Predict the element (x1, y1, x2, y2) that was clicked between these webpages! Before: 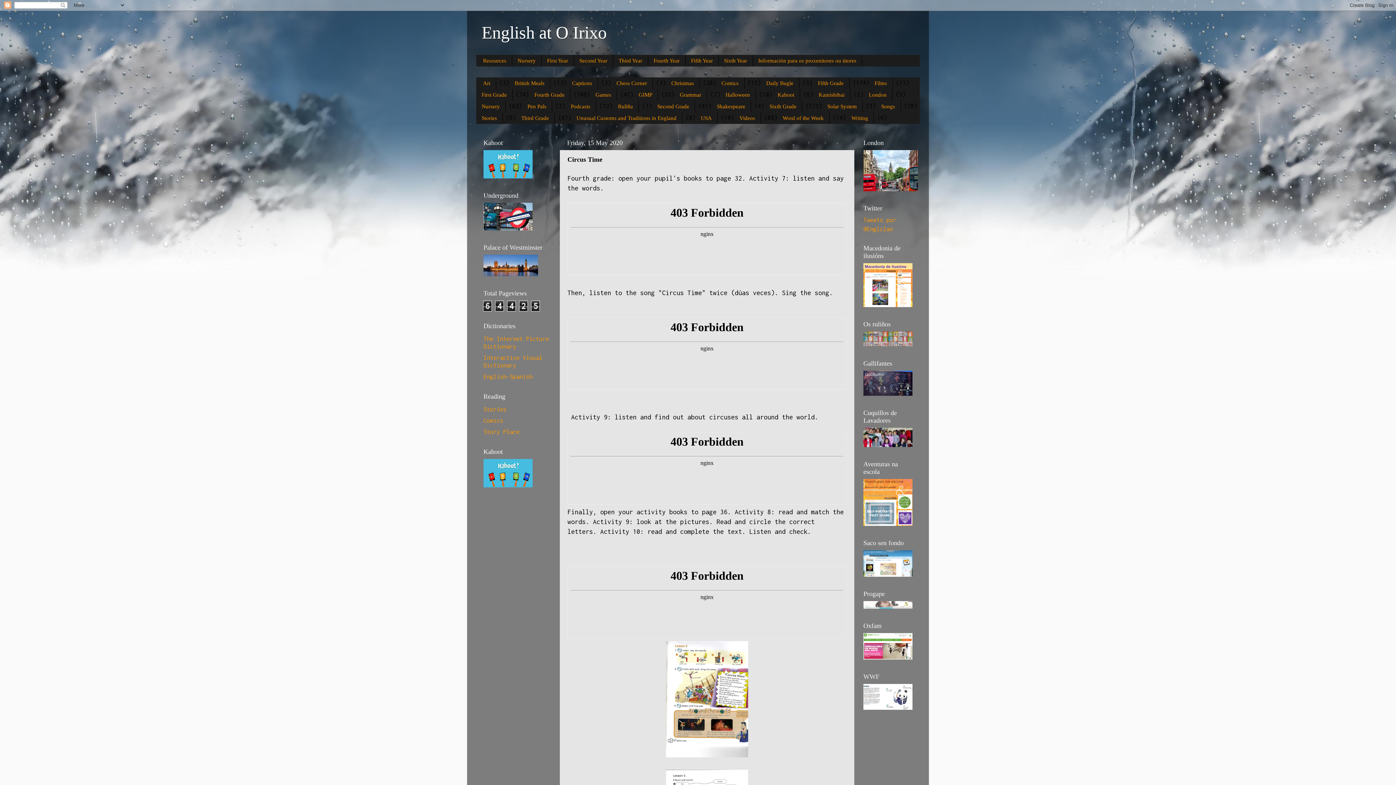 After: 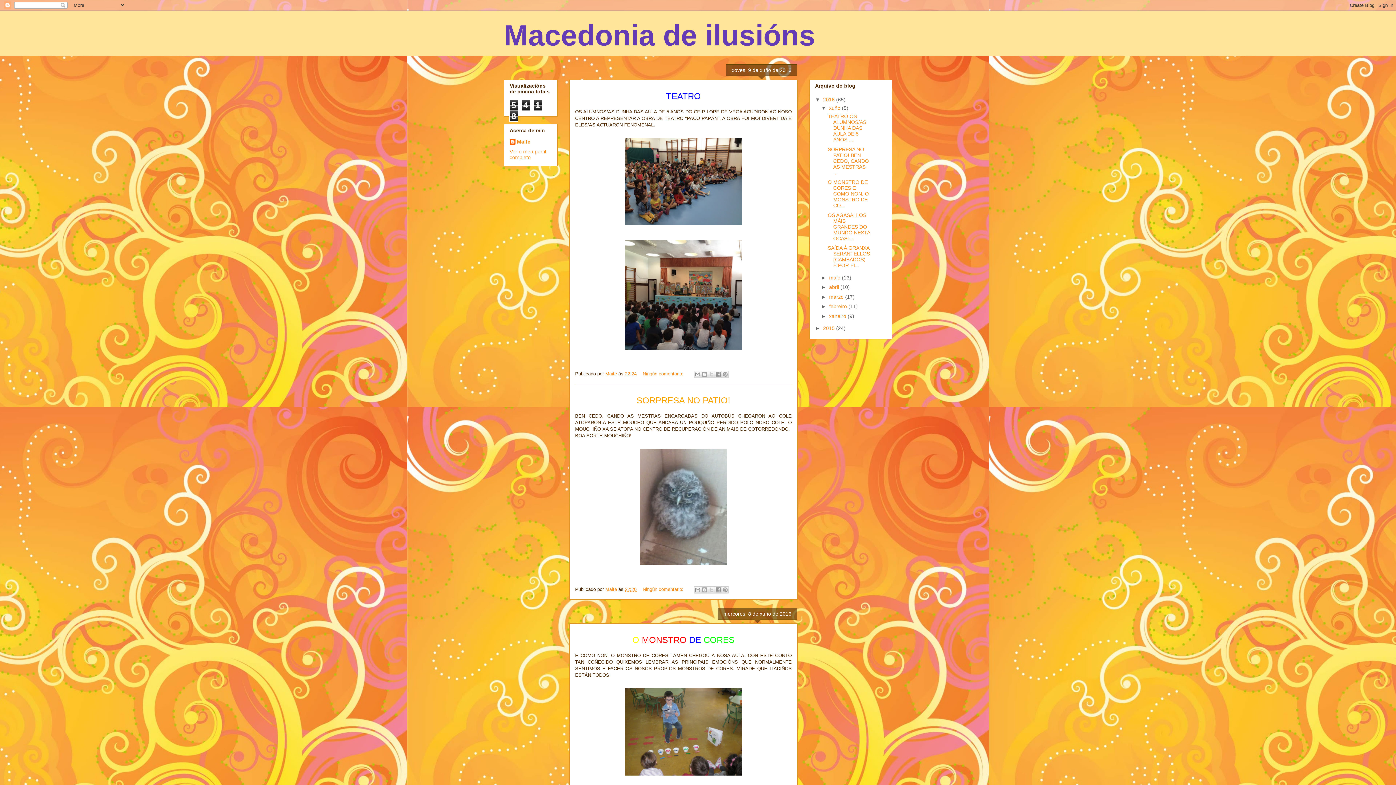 Action: bbox: (863, 301, 912, 308)